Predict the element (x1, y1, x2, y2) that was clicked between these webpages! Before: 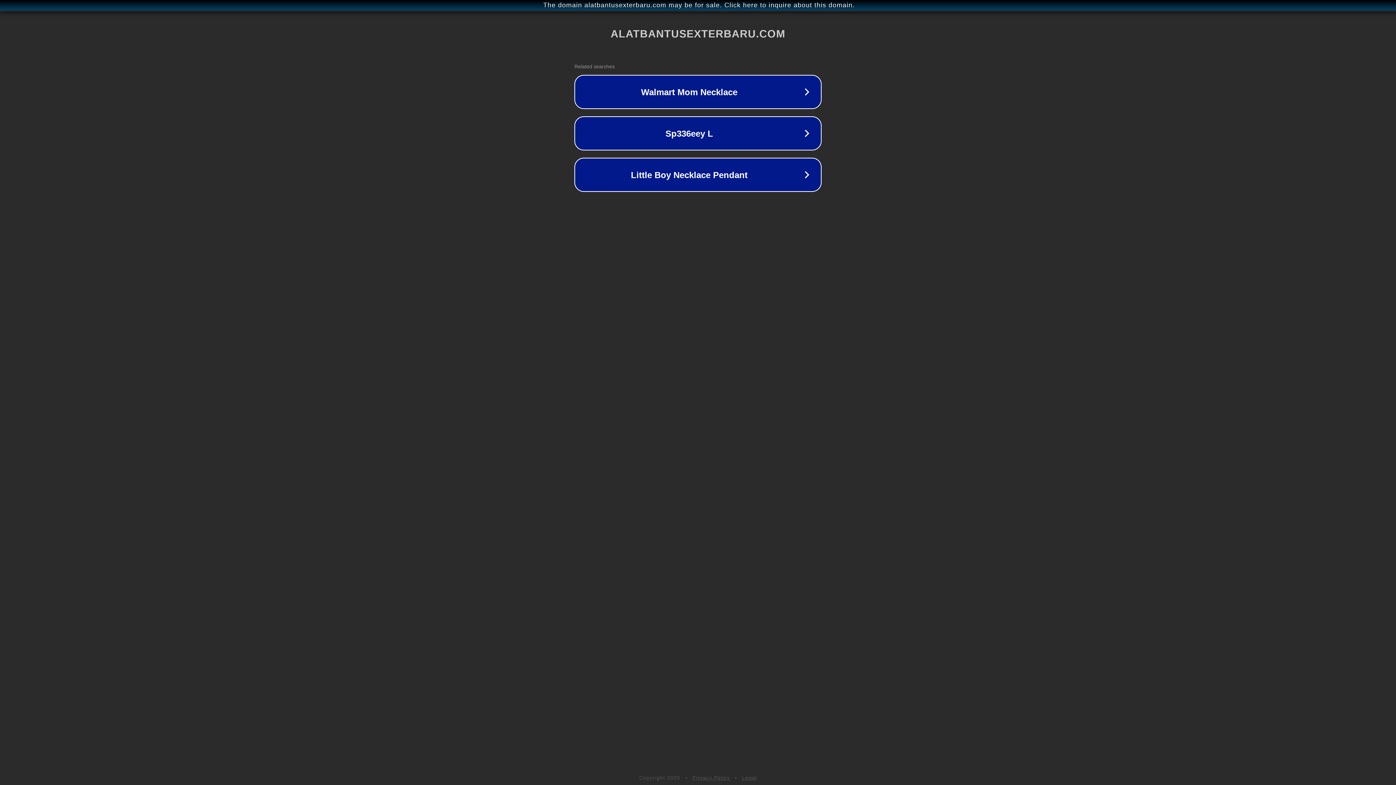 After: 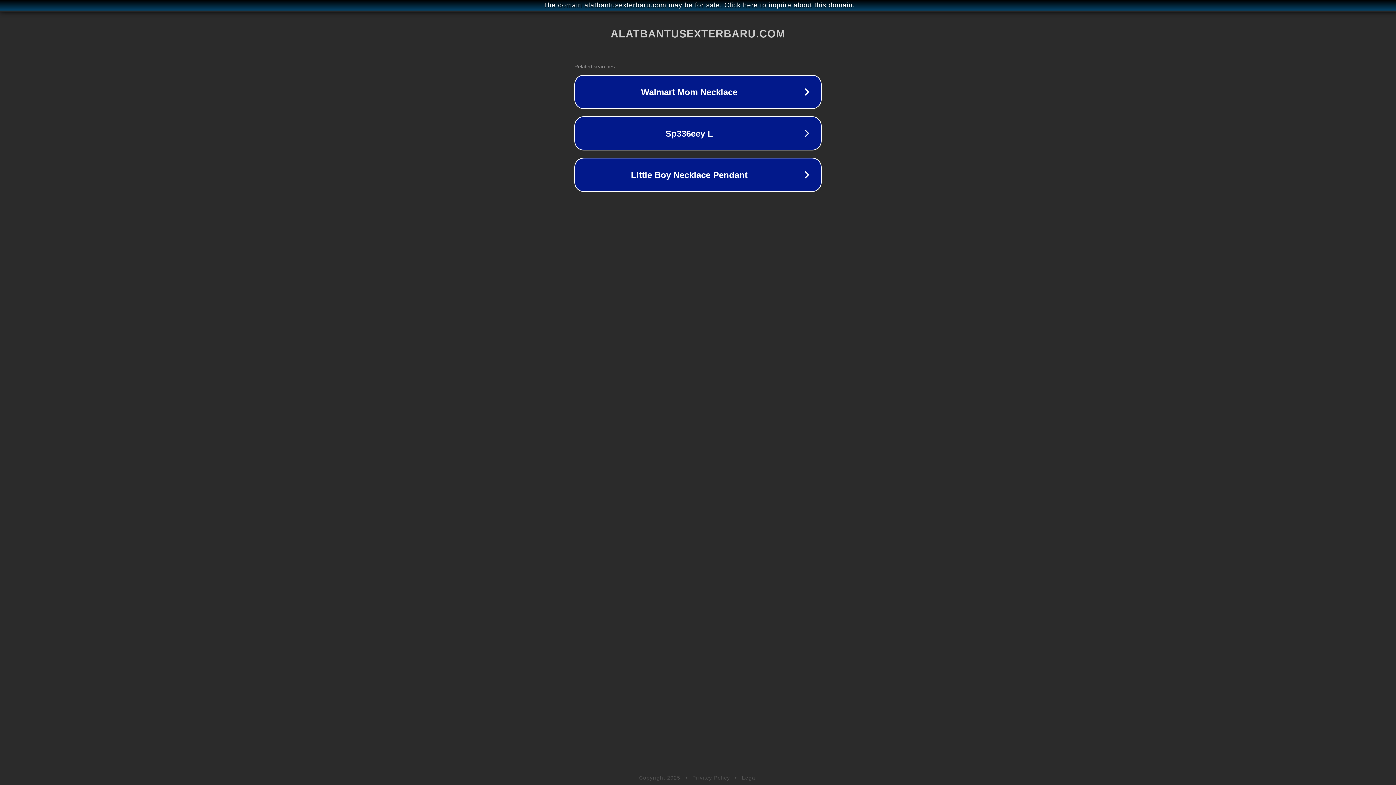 Action: bbox: (742, 775, 757, 781) label: Legal